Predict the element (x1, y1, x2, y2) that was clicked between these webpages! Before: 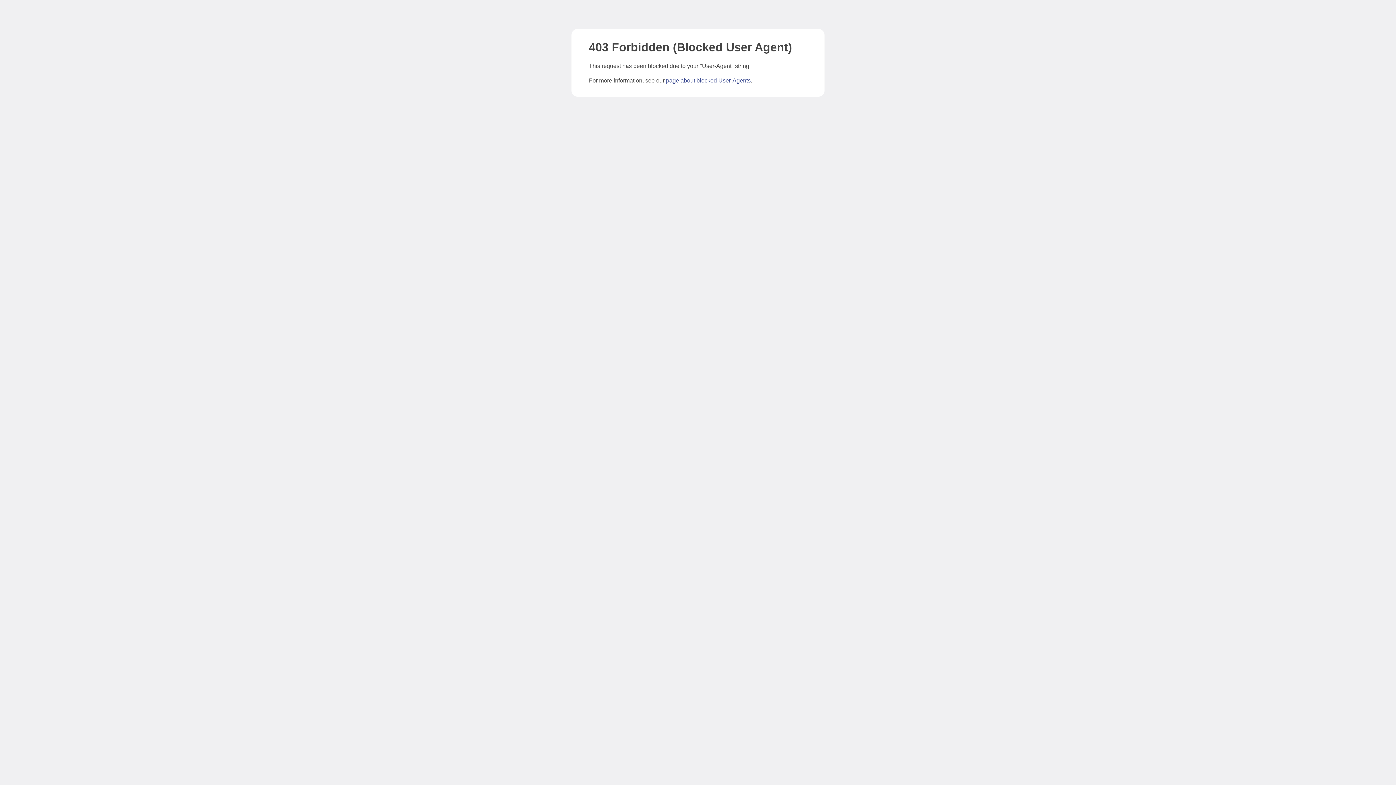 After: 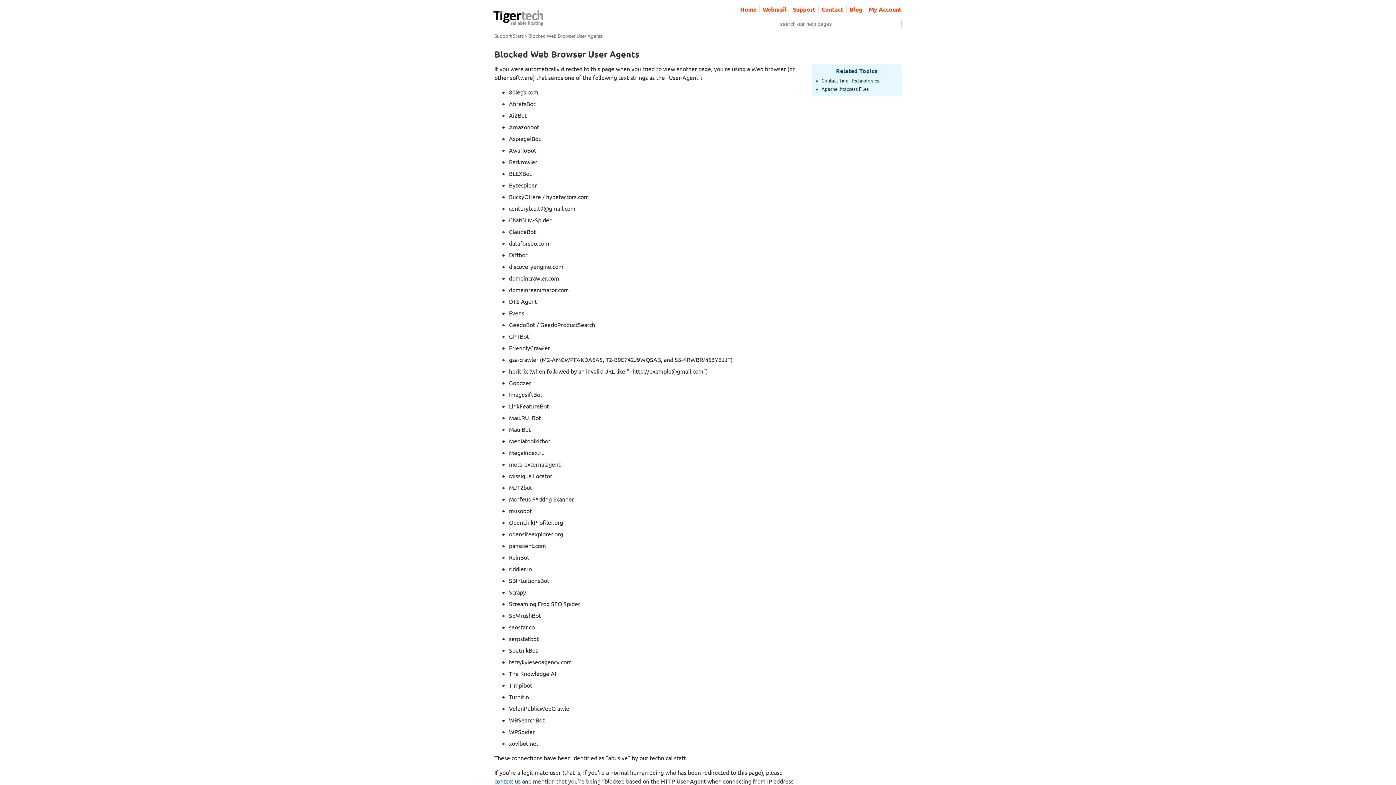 Action: label: page about blocked User-Agents bbox: (666, 77, 750, 83)